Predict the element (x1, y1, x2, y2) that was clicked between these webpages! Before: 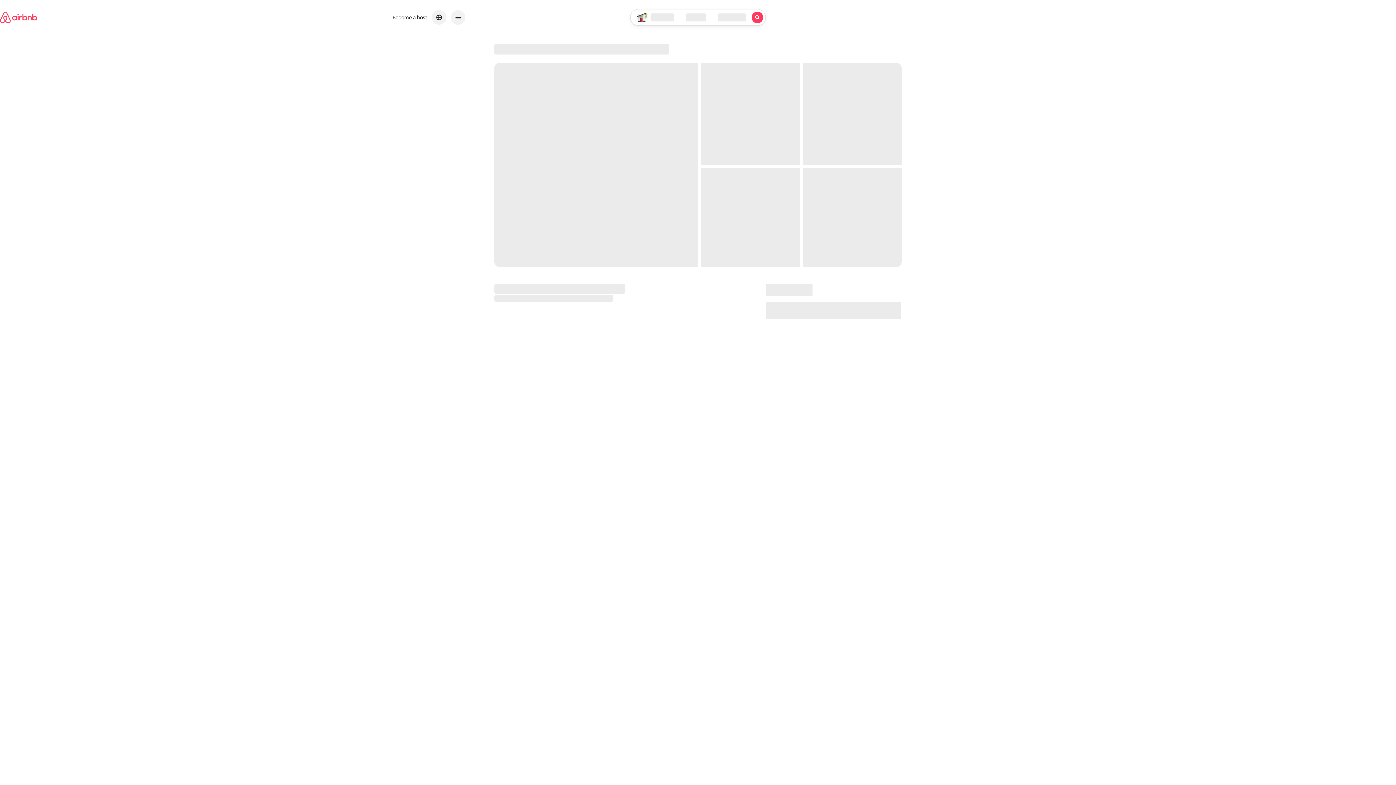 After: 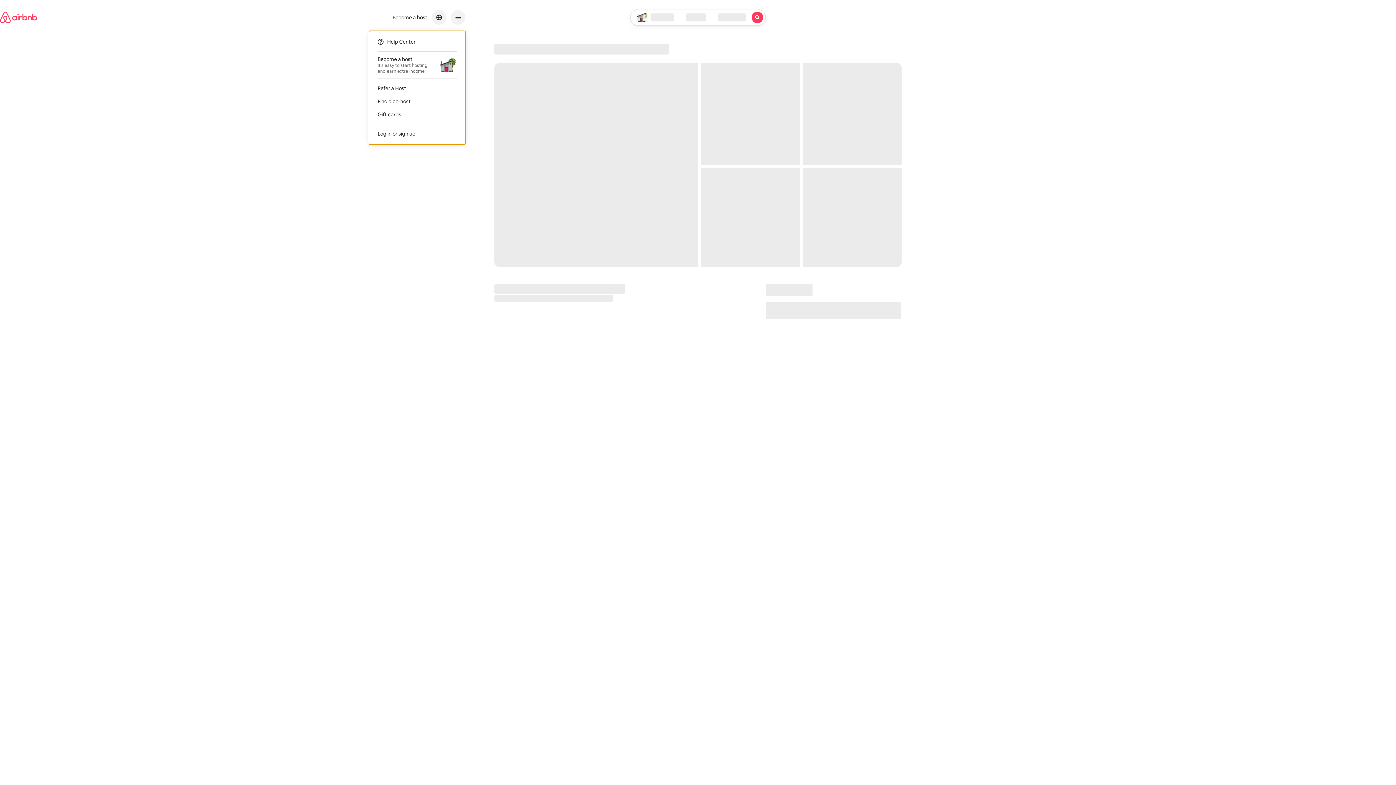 Action: label: Main navigation menu bbox: (450, 10, 465, 24)